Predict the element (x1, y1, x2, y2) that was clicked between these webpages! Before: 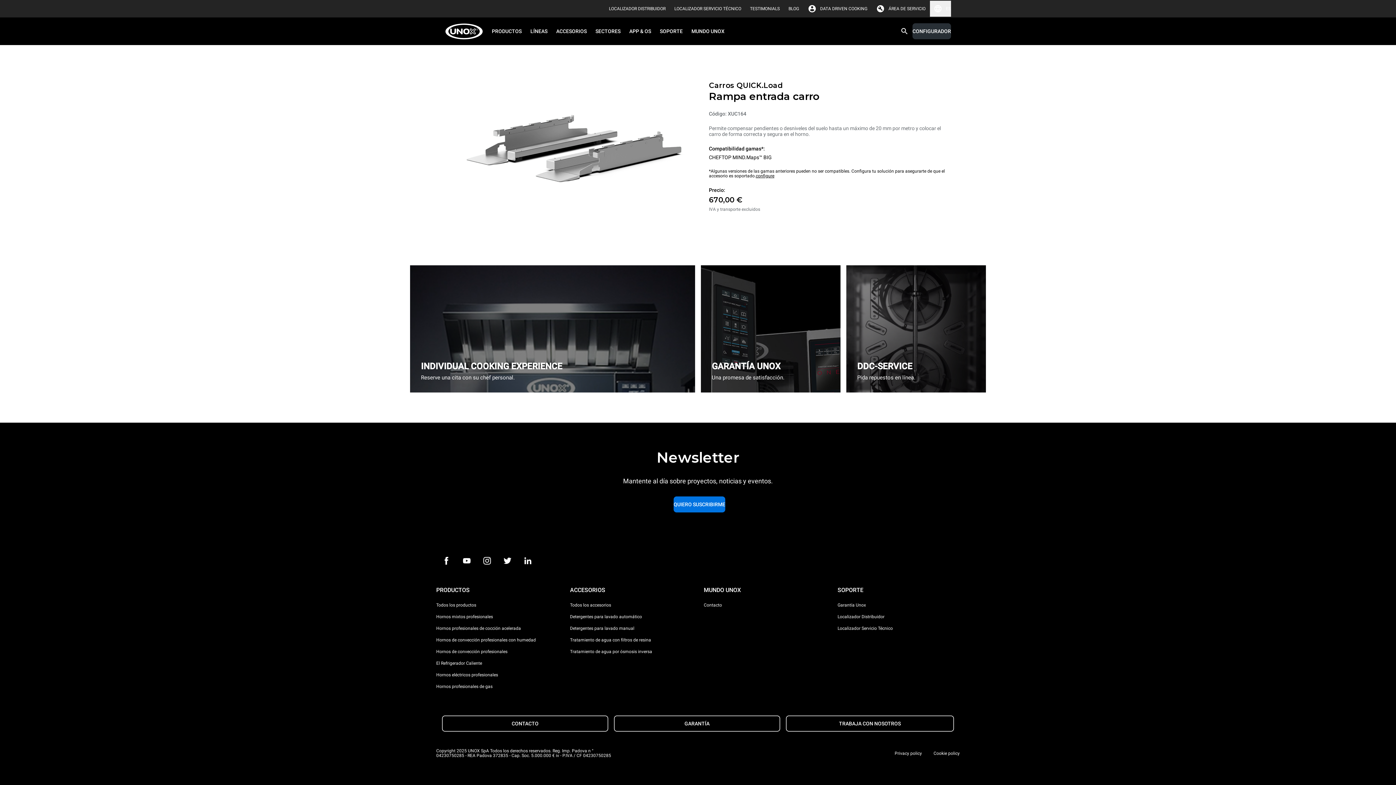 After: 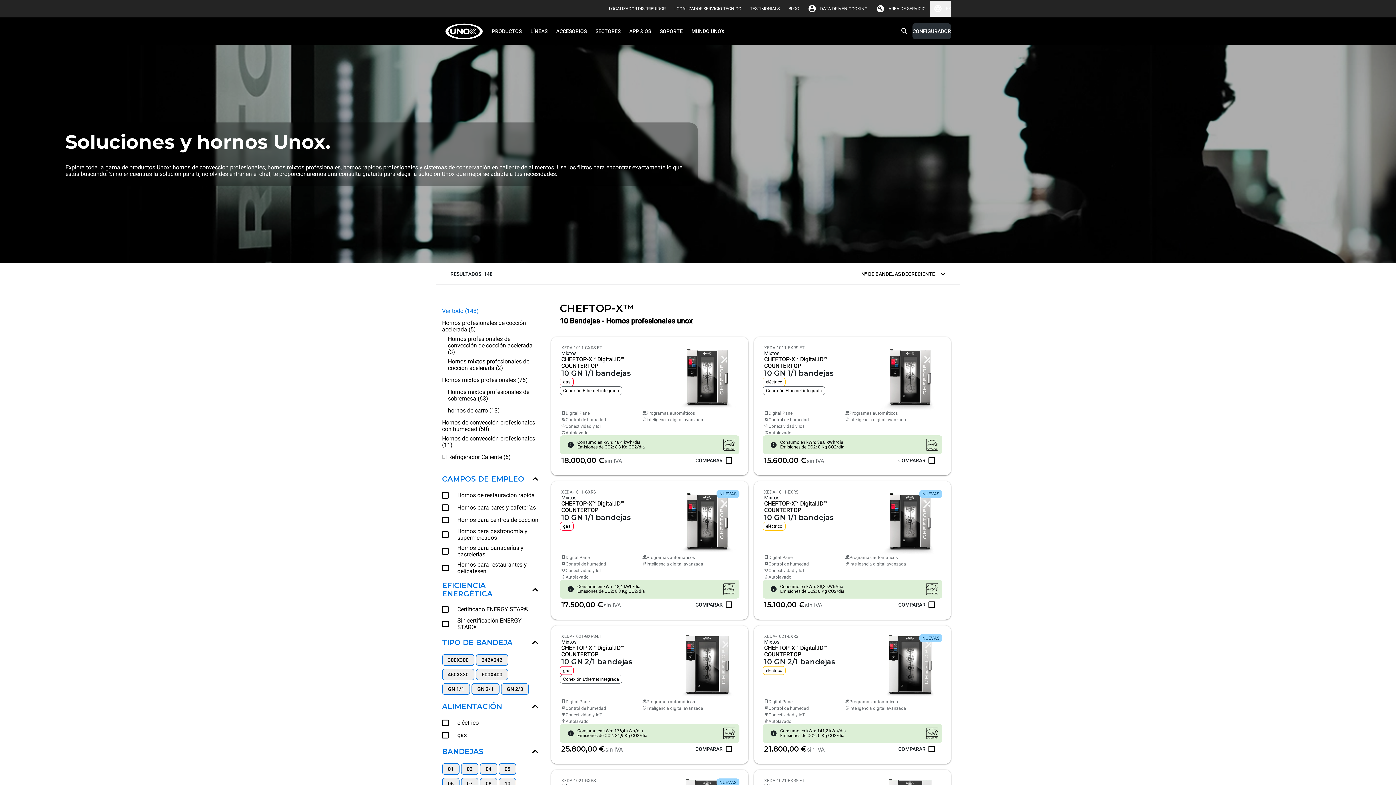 Action: label: Todos los productos bbox: (436, 599, 476, 611)